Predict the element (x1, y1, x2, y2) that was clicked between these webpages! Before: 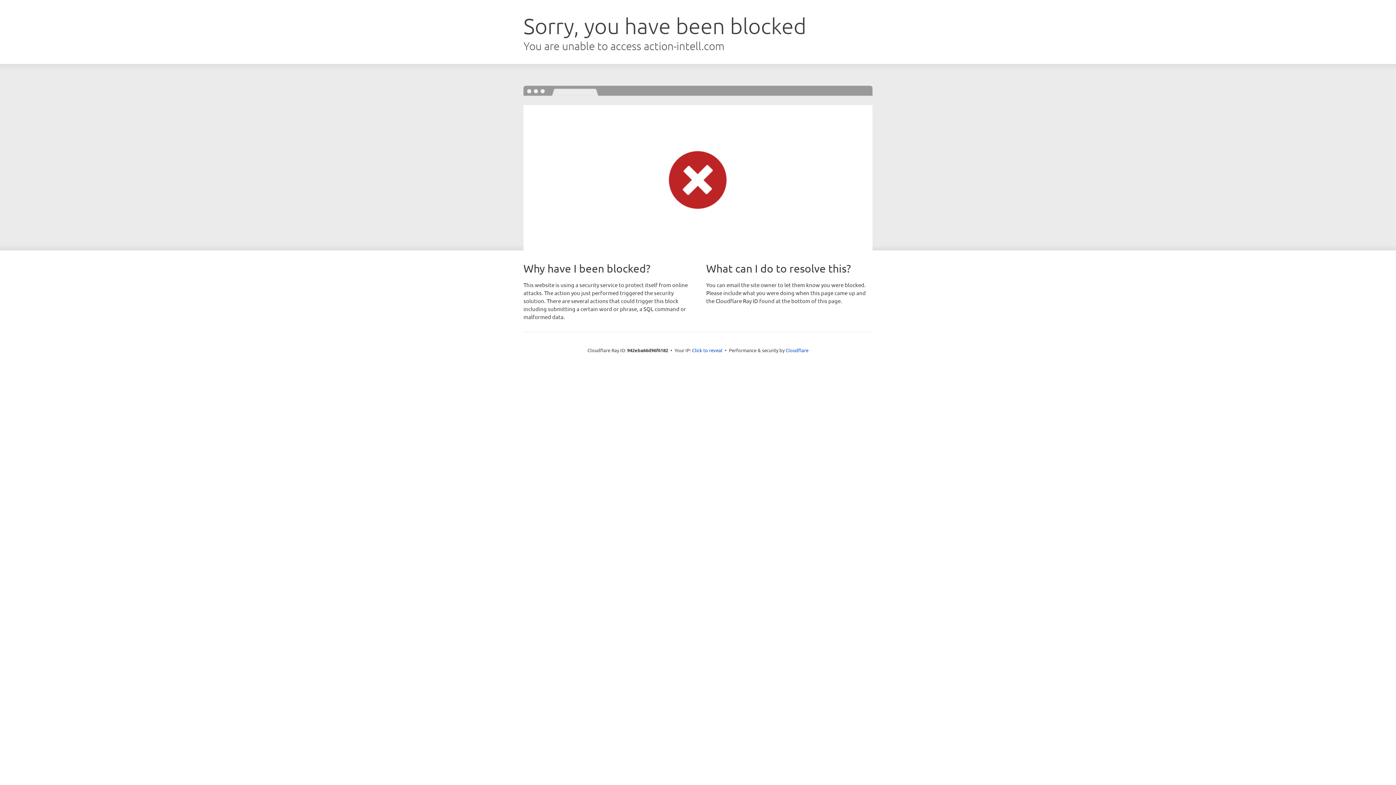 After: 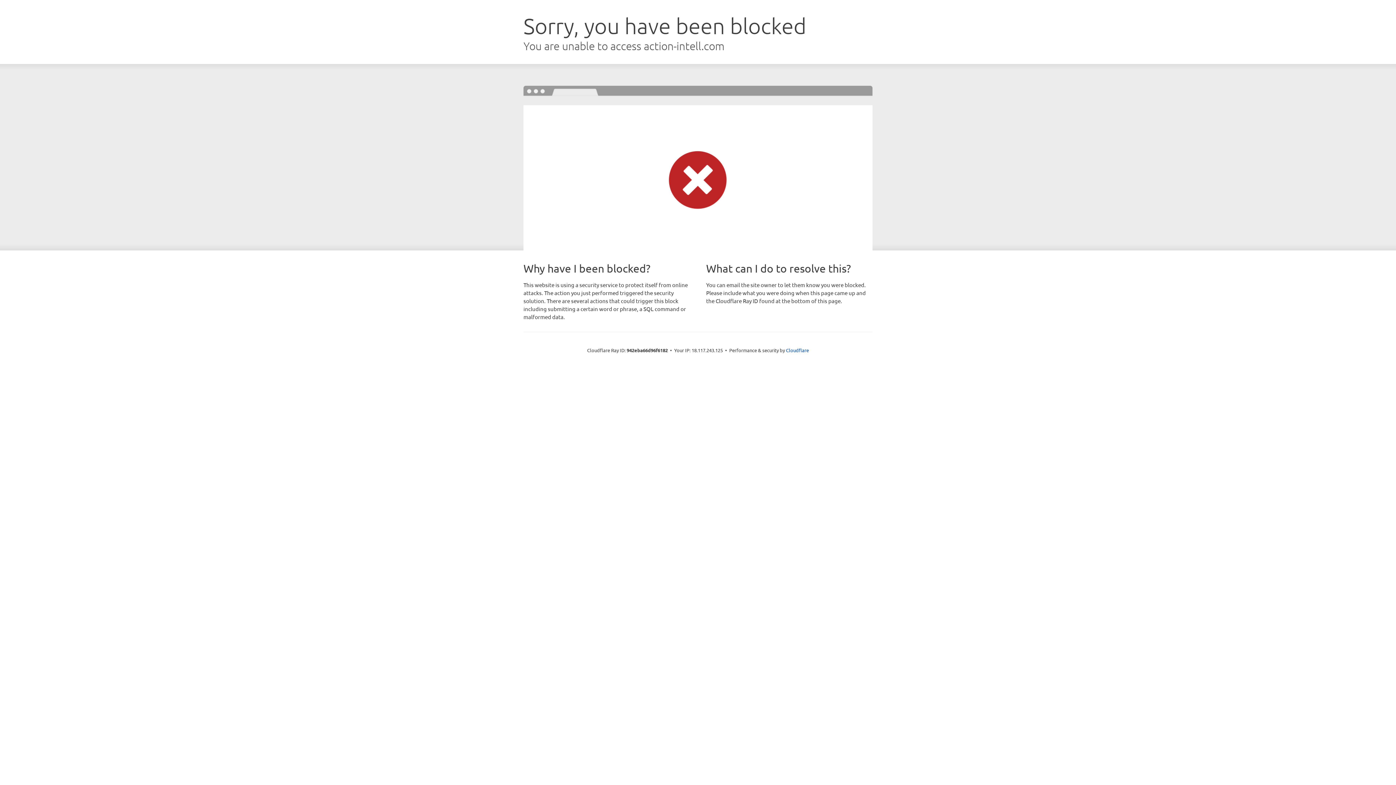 Action: label: Click to reveal bbox: (692, 346, 722, 353)